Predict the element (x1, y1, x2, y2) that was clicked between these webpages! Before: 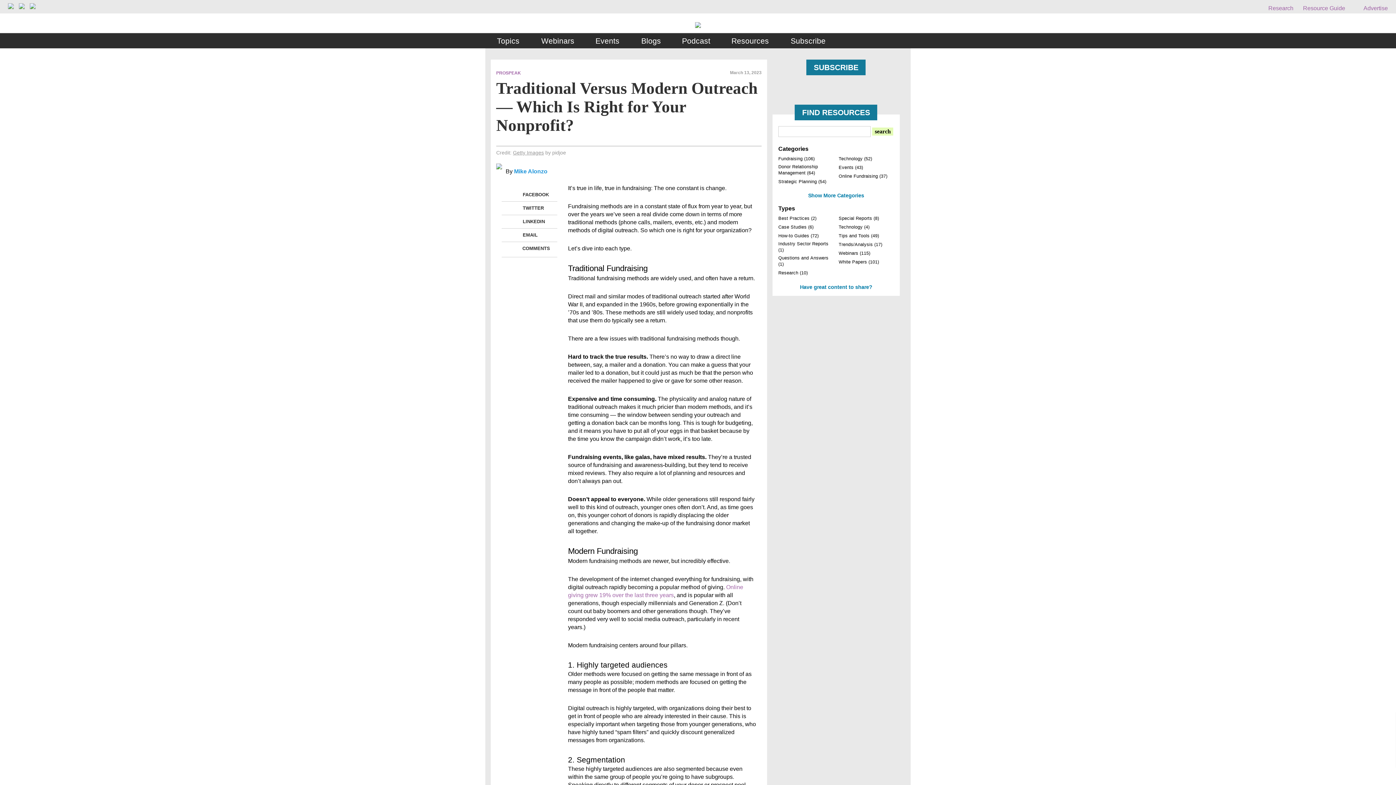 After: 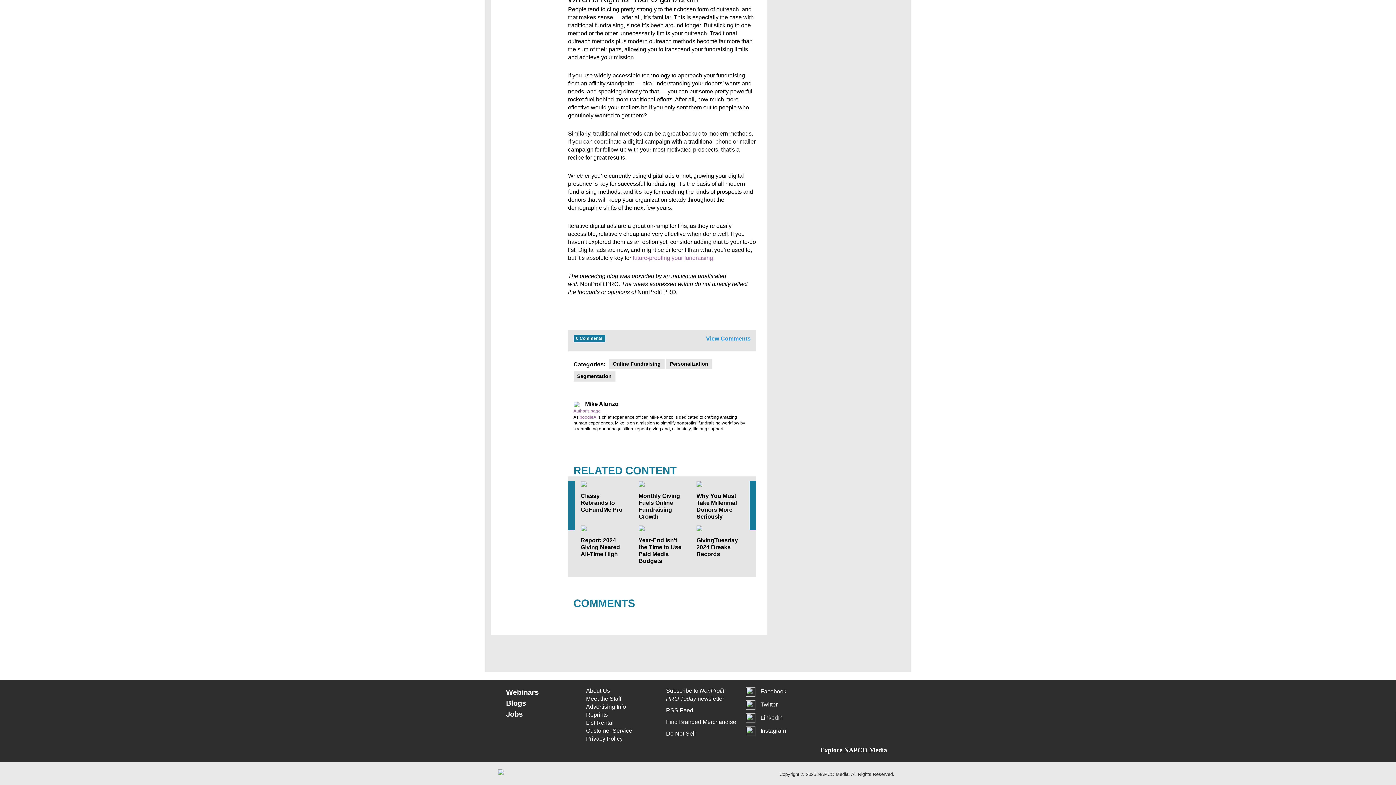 Action: bbox: (509, 244, 518, 253) label: 0 COMMENTS